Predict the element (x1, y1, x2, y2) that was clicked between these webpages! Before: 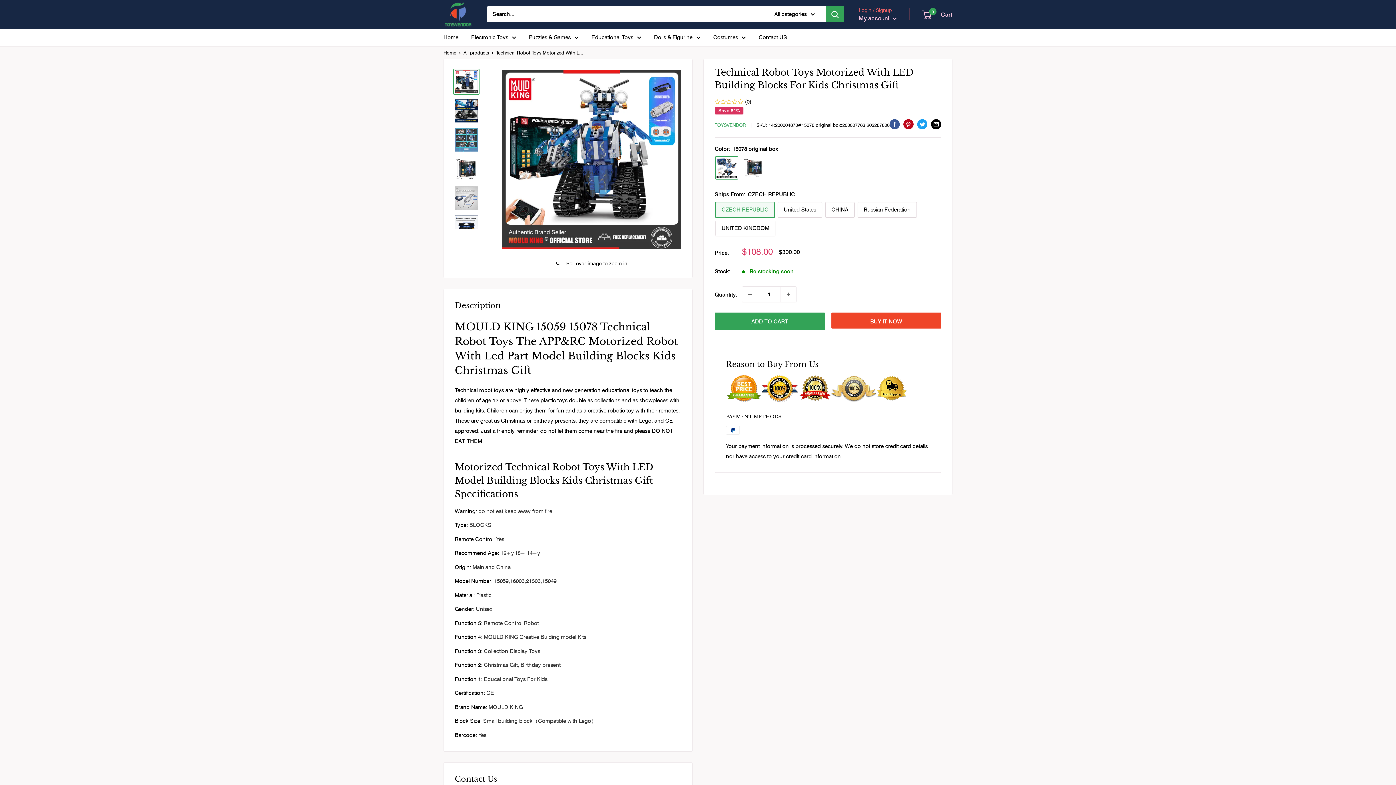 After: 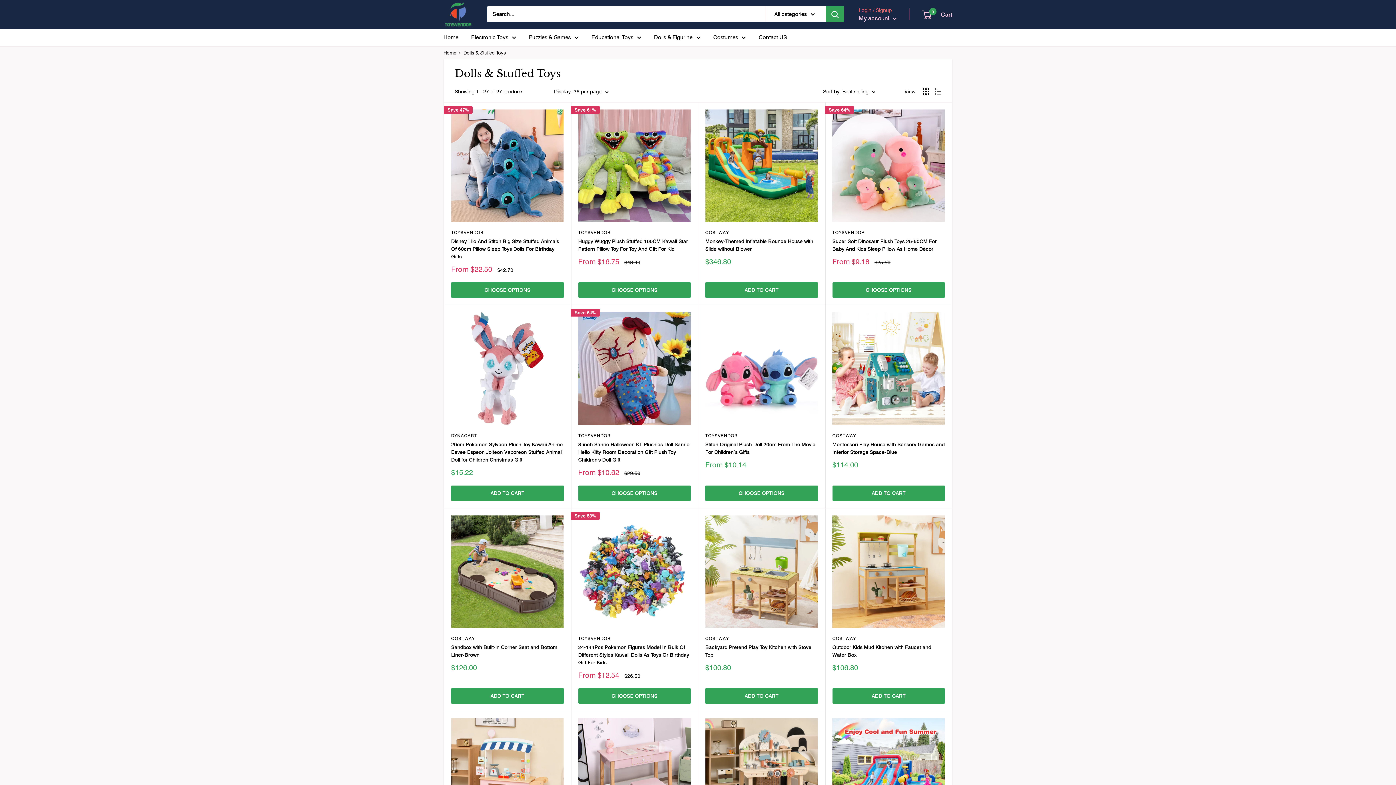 Action: label: Dolls & Figurine bbox: (654, 32, 700, 42)